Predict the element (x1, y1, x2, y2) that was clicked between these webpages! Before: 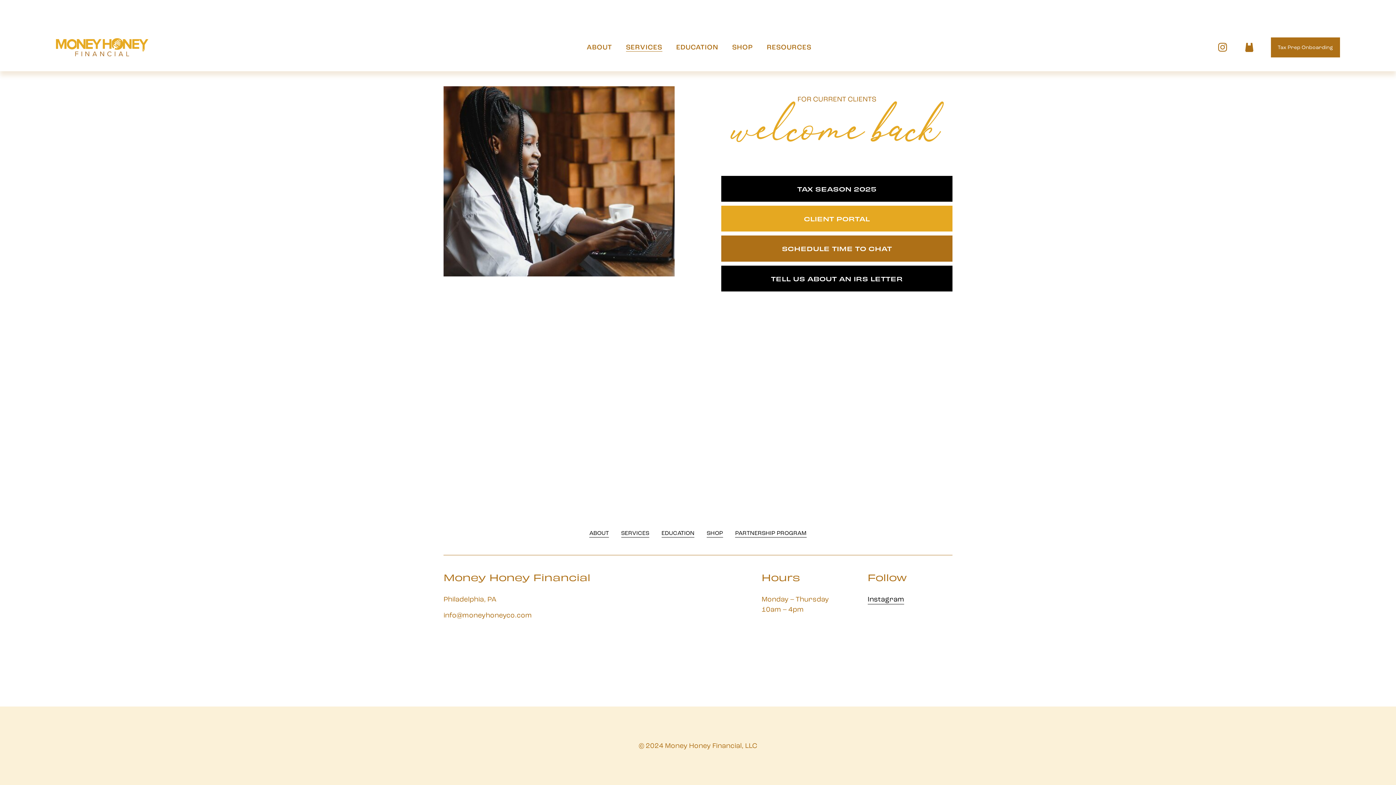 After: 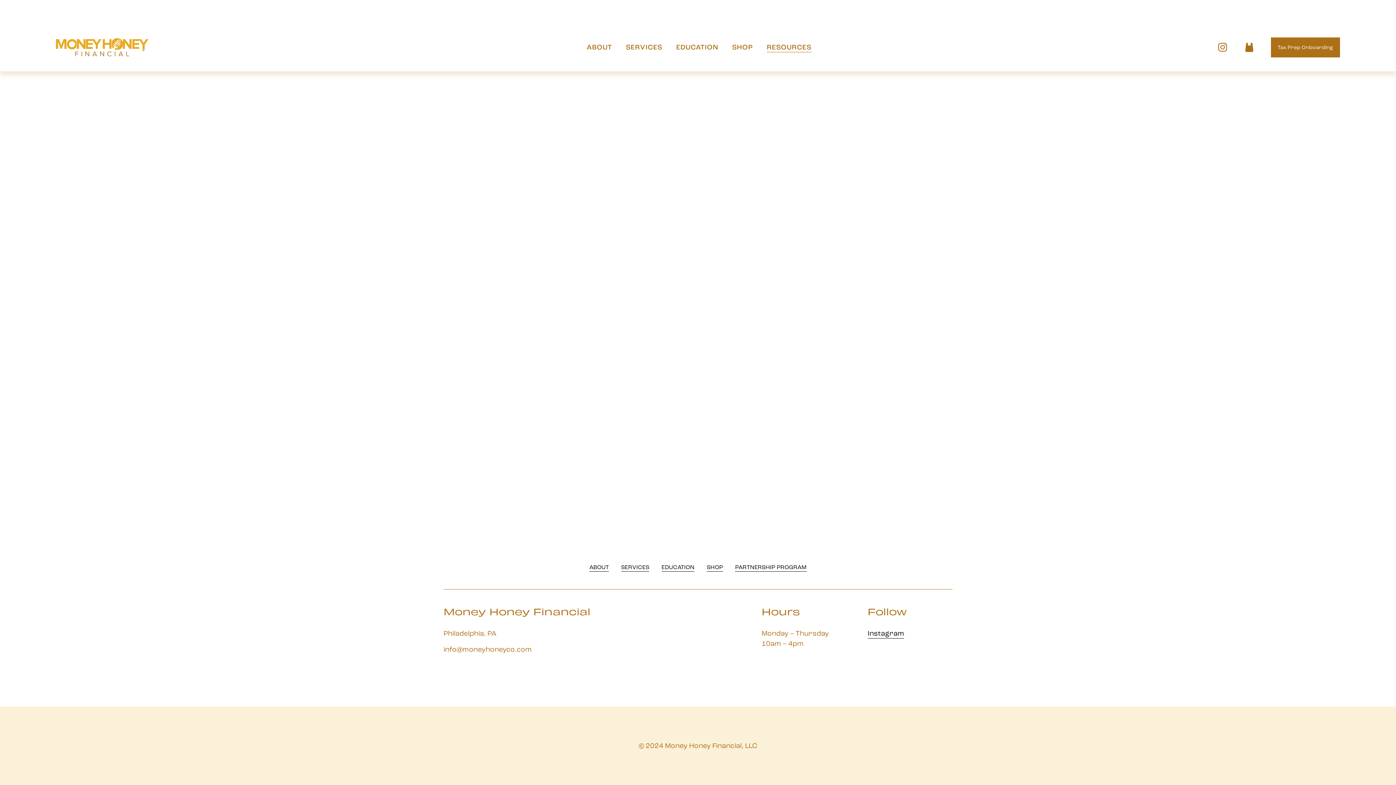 Action: bbox: (767, 41, 811, 53) label: RESOURCES